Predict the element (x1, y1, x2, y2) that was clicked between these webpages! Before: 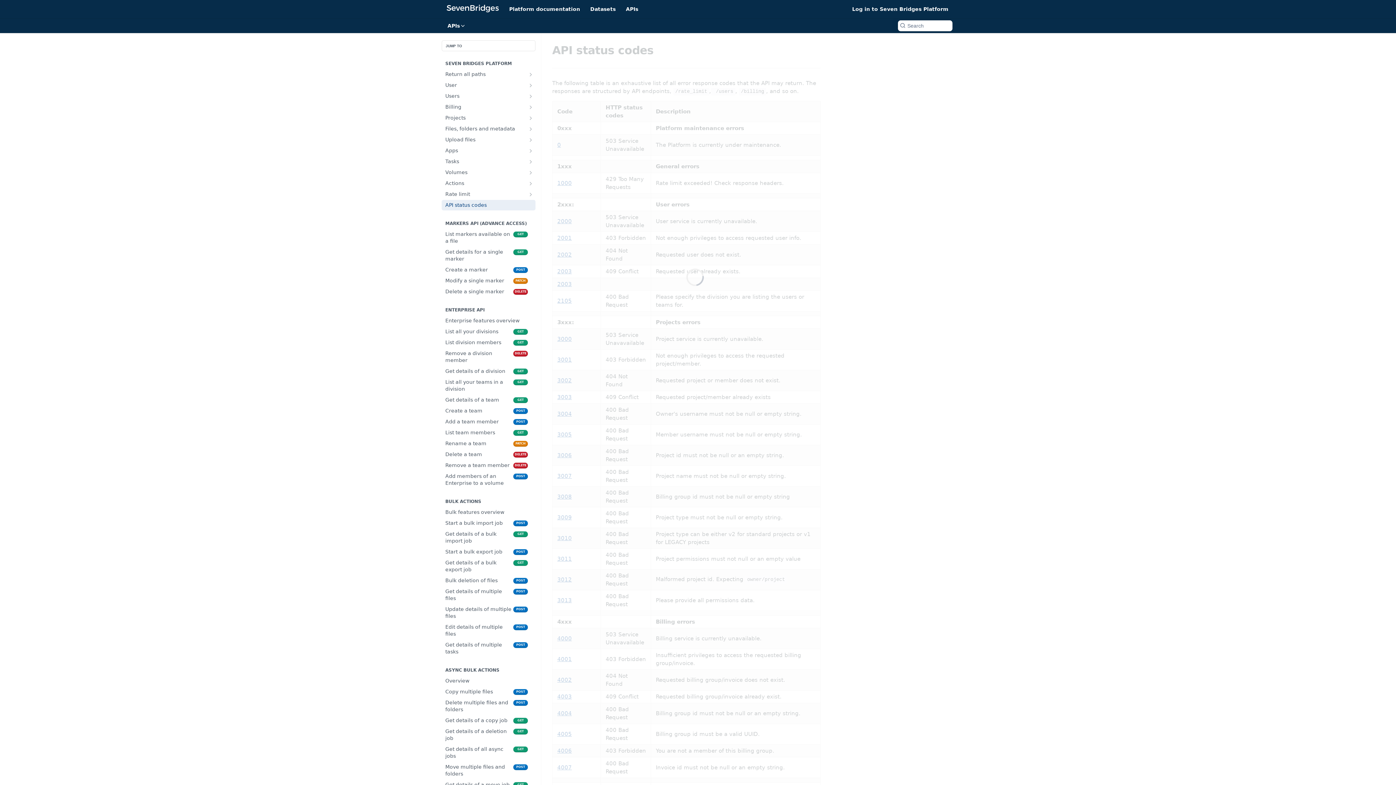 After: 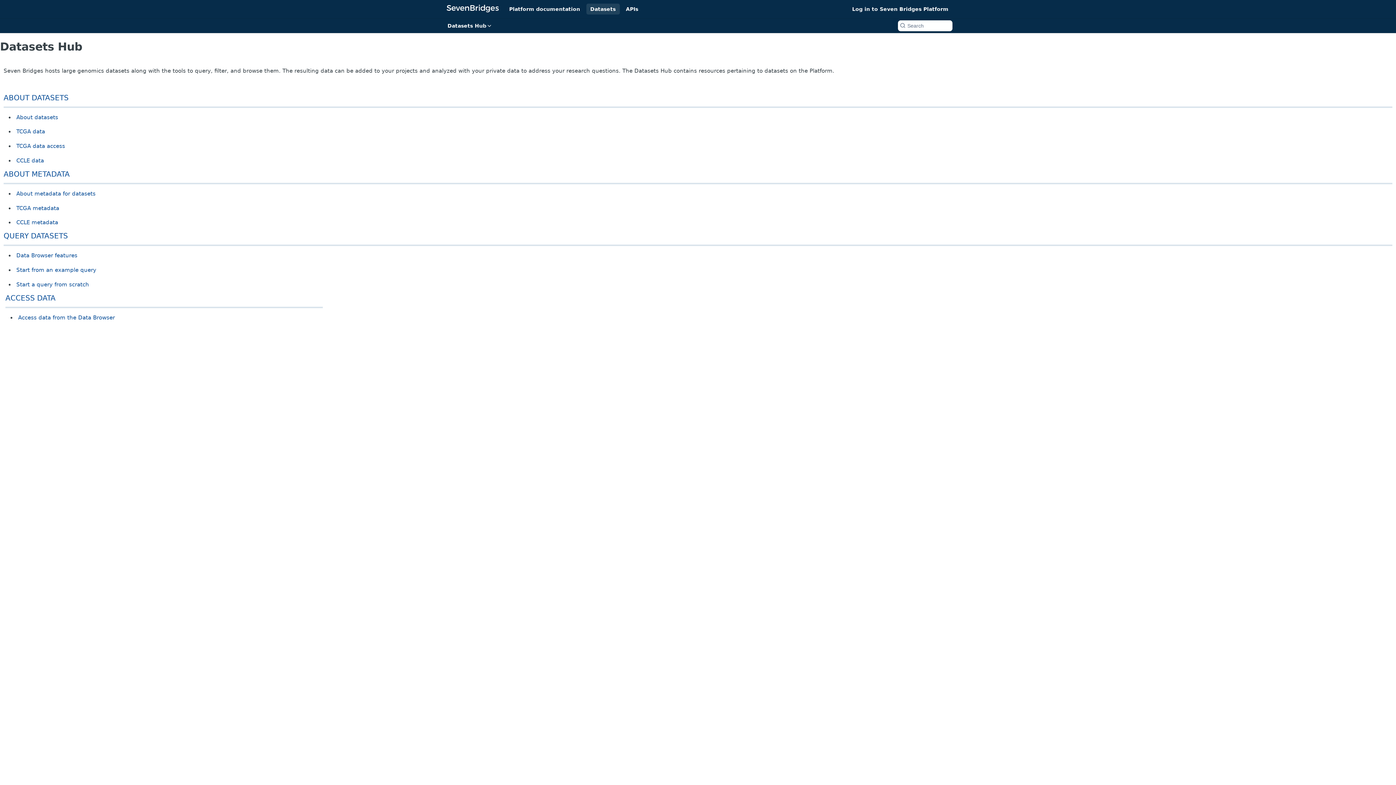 Action: bbox: (586, 3, 619, 14) label: Datasets